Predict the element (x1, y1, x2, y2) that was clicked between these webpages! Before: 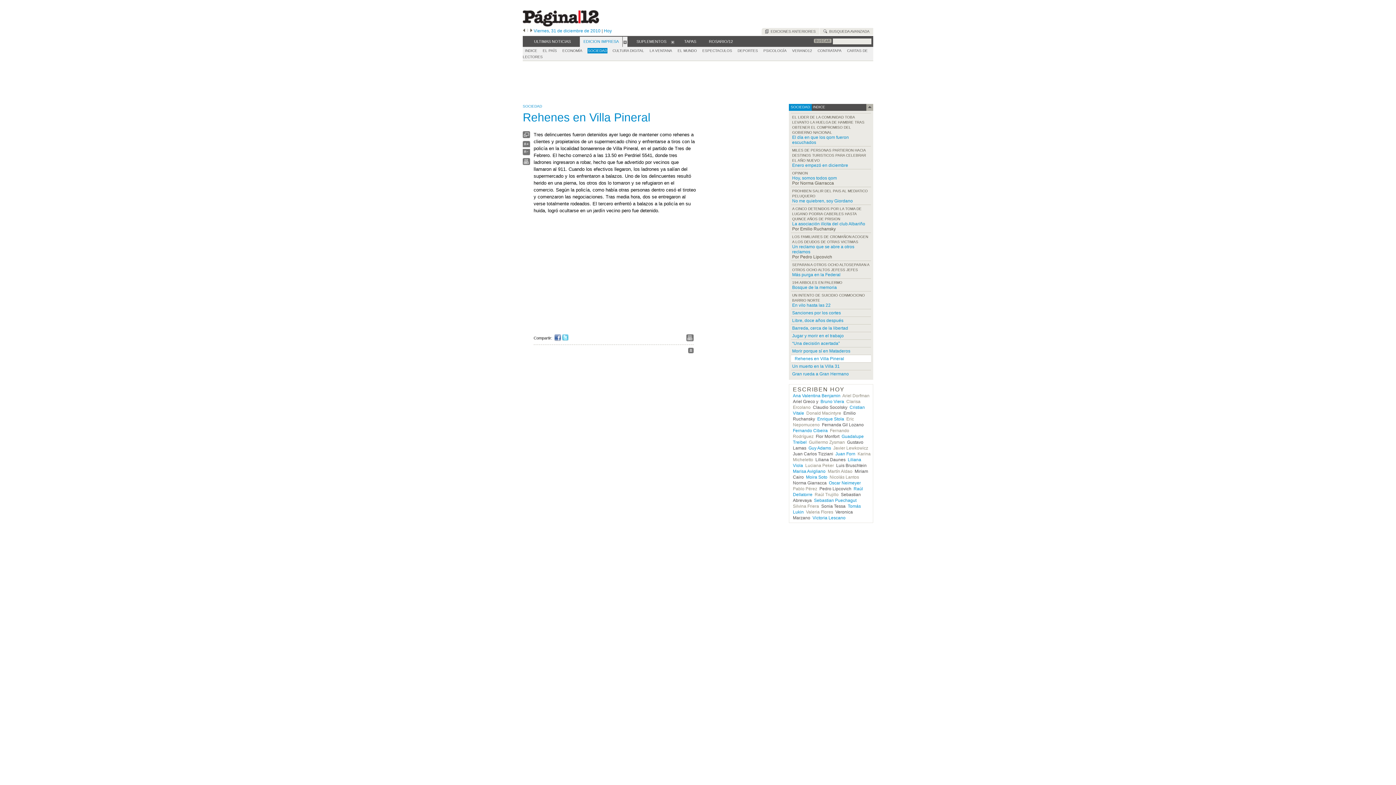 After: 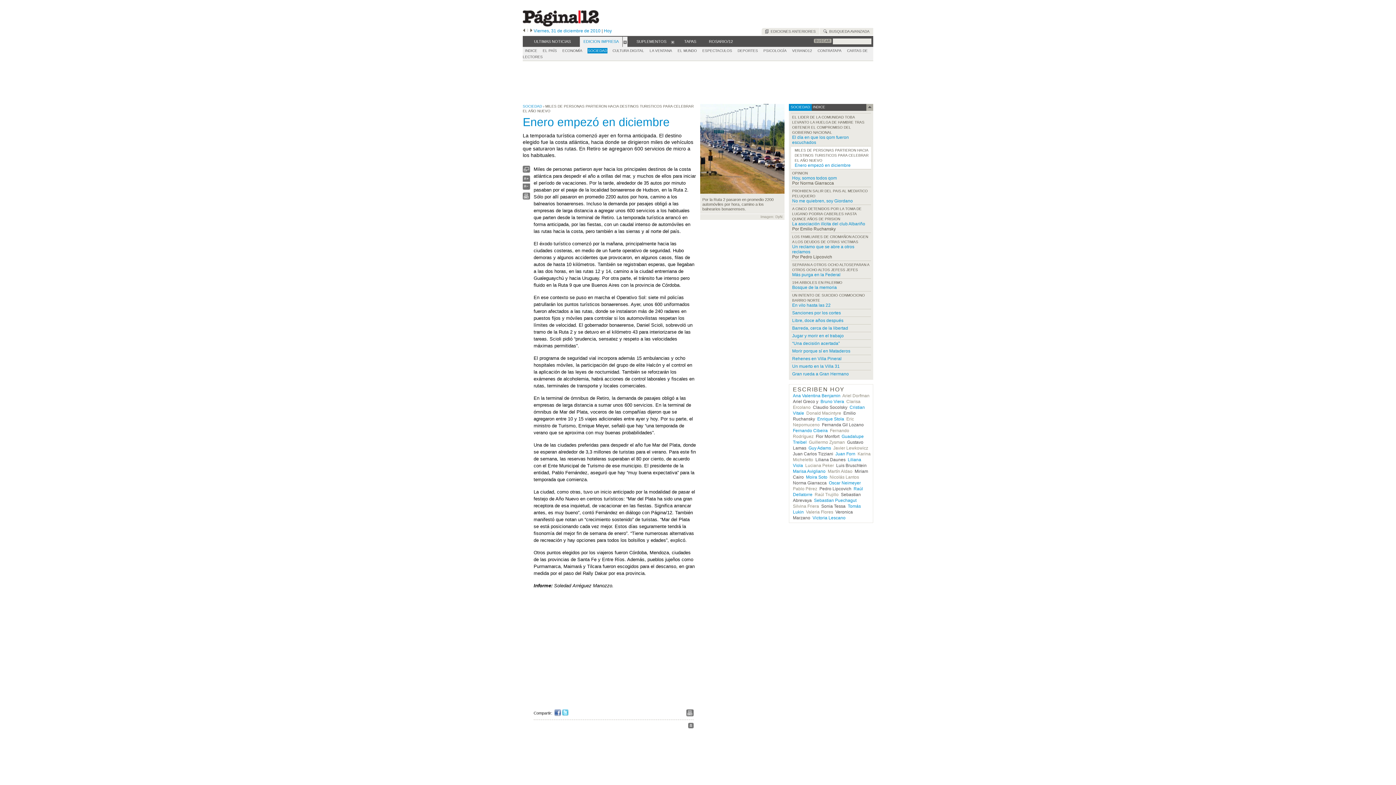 Action: bbox: (792, 162, 848, 168) label: Enero empezó en diciembre